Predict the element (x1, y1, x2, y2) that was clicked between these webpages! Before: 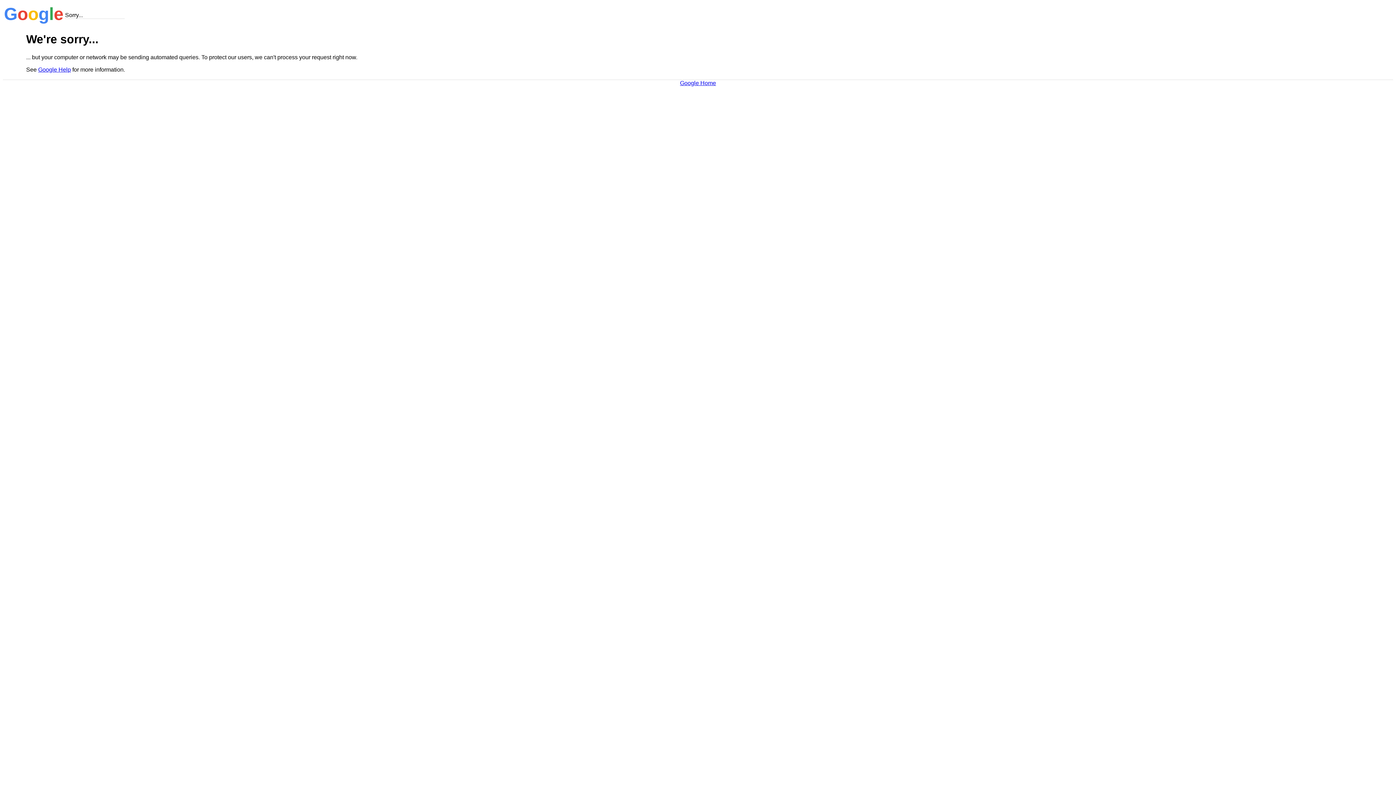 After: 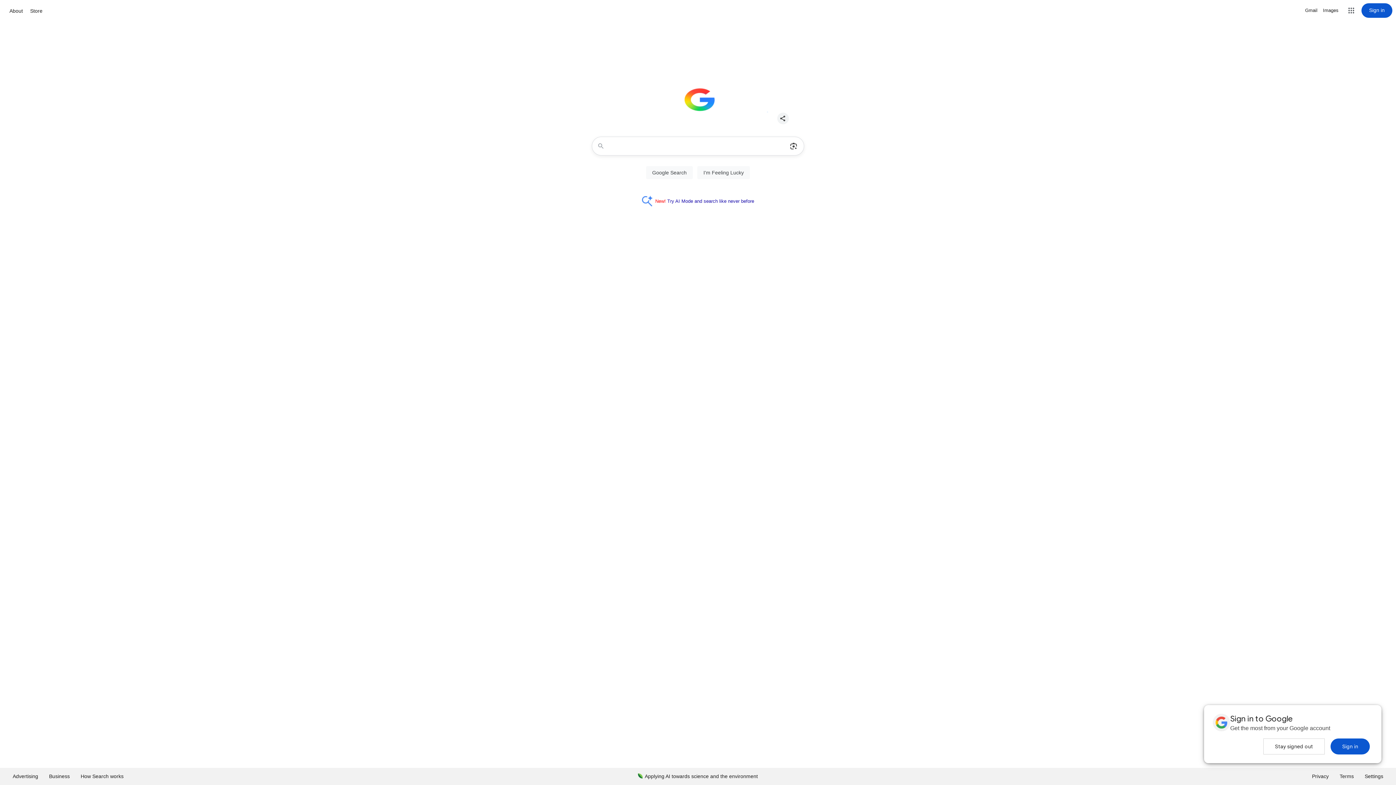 Action: label: Google Home bbox: (680, 79, 716, 86)